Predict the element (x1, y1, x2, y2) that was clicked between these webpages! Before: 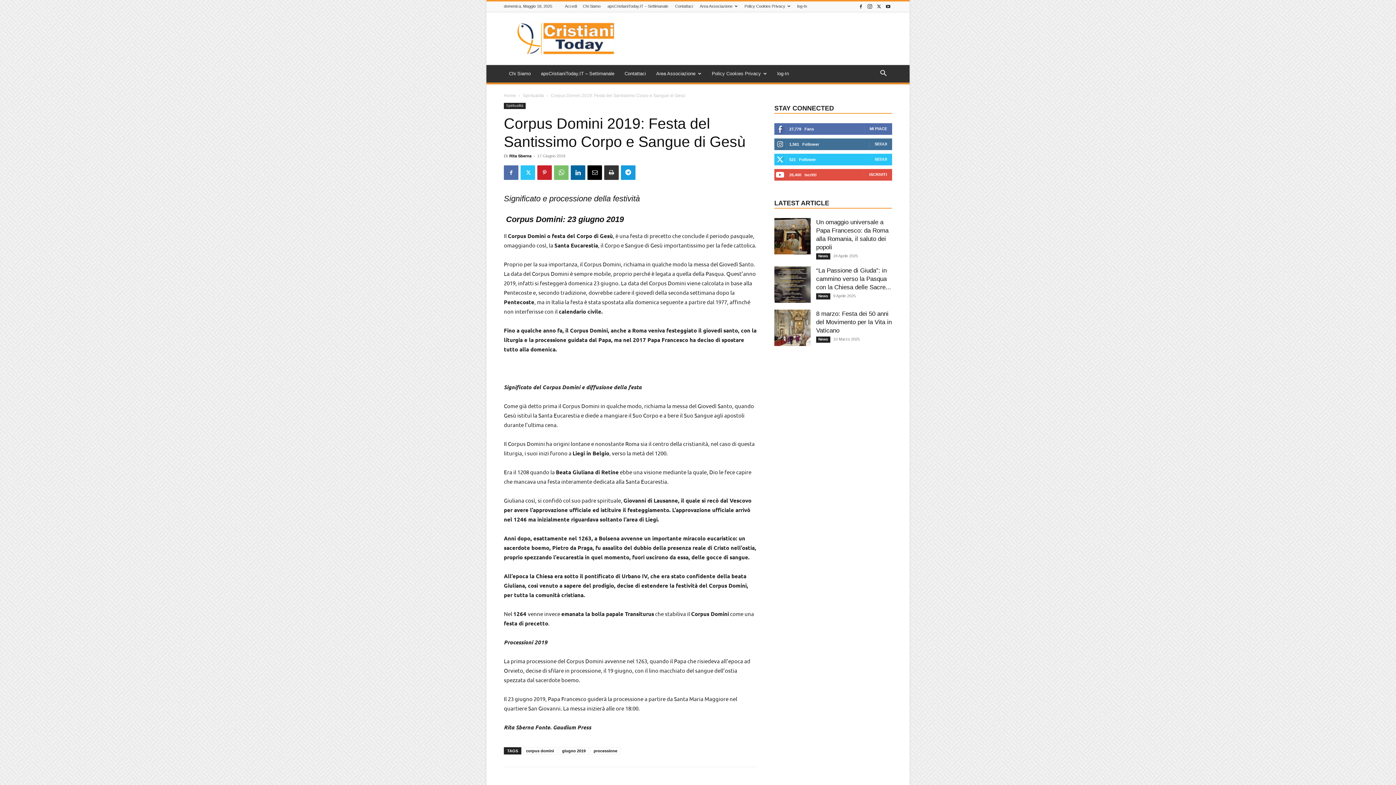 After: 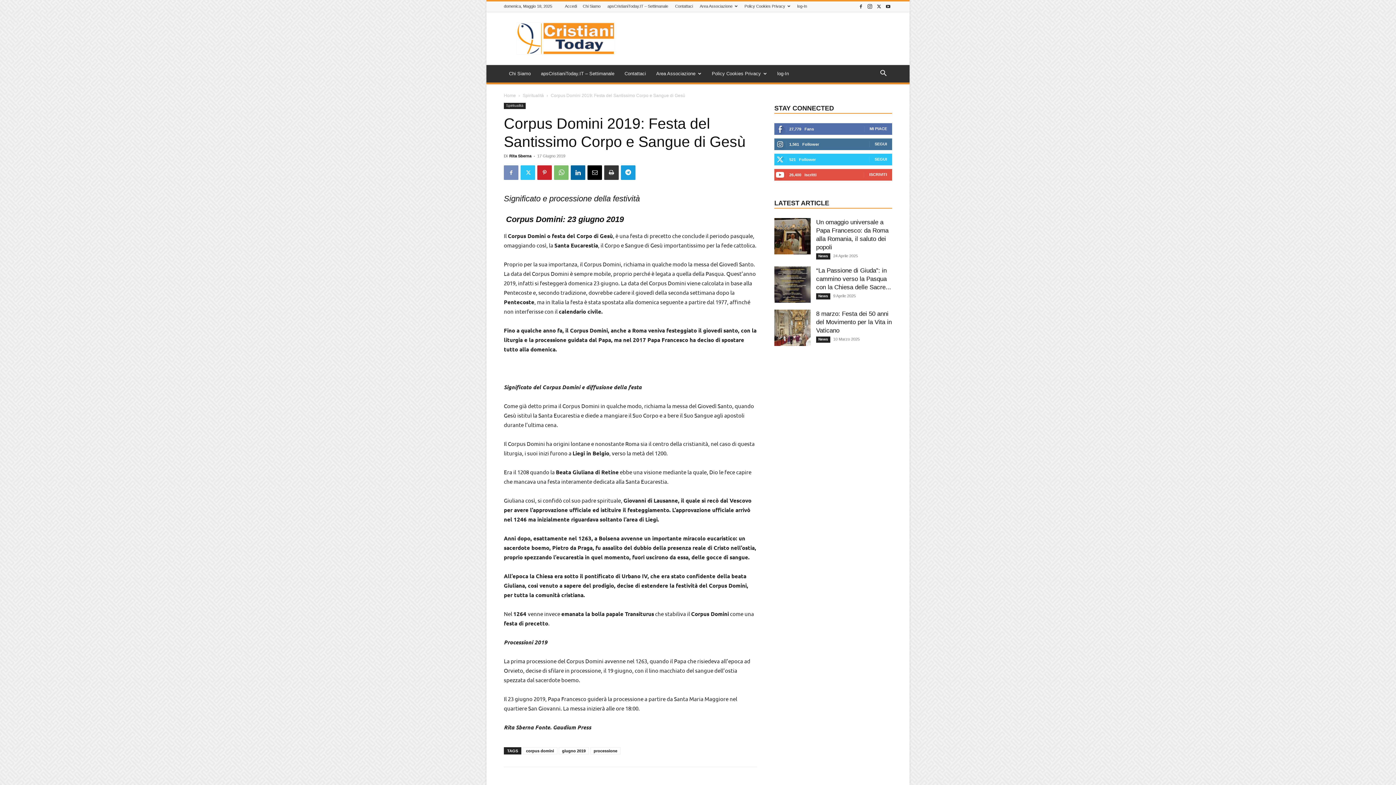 Action: bbox: (504, 165, 518, 180)